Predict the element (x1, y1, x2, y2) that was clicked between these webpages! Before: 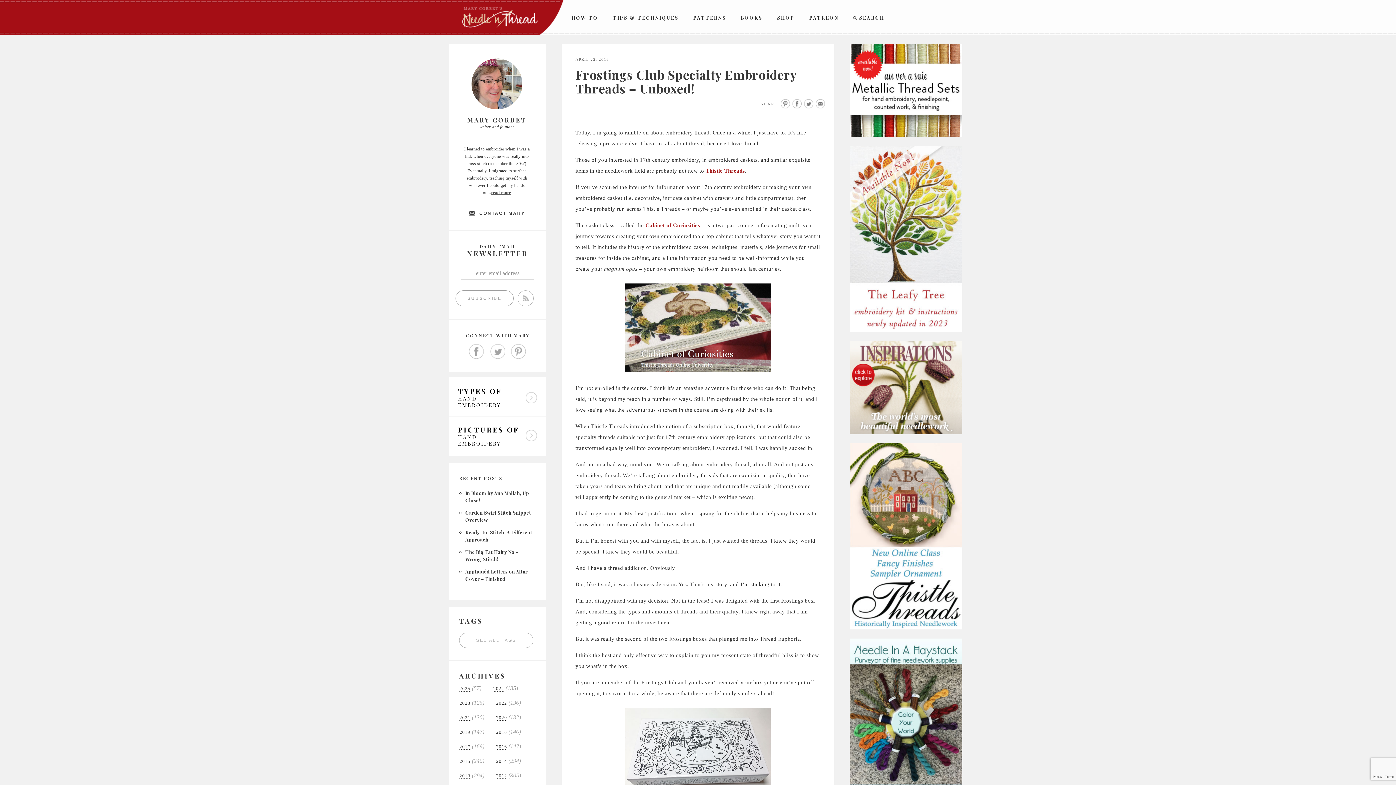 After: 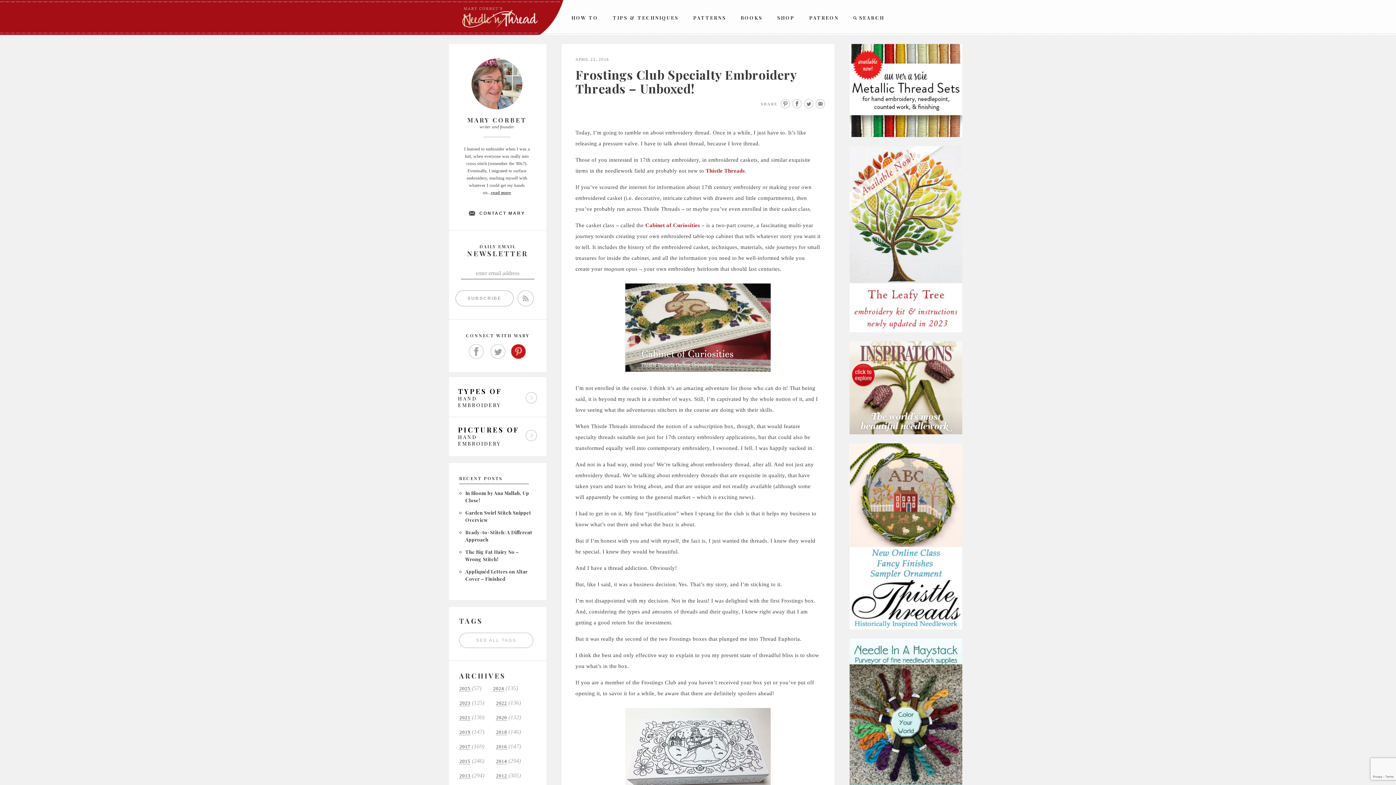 Action: bbox: (511, 344, 526, 359) label:  